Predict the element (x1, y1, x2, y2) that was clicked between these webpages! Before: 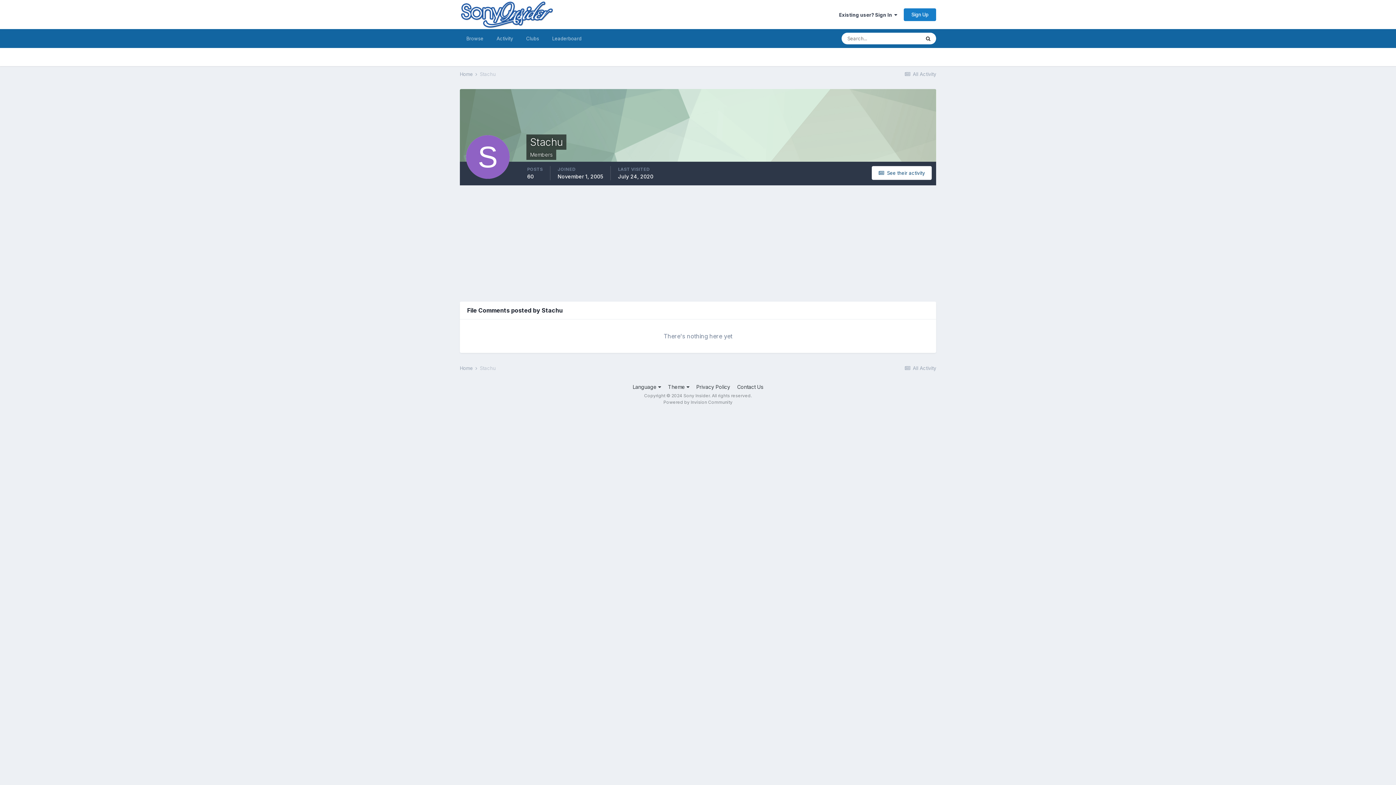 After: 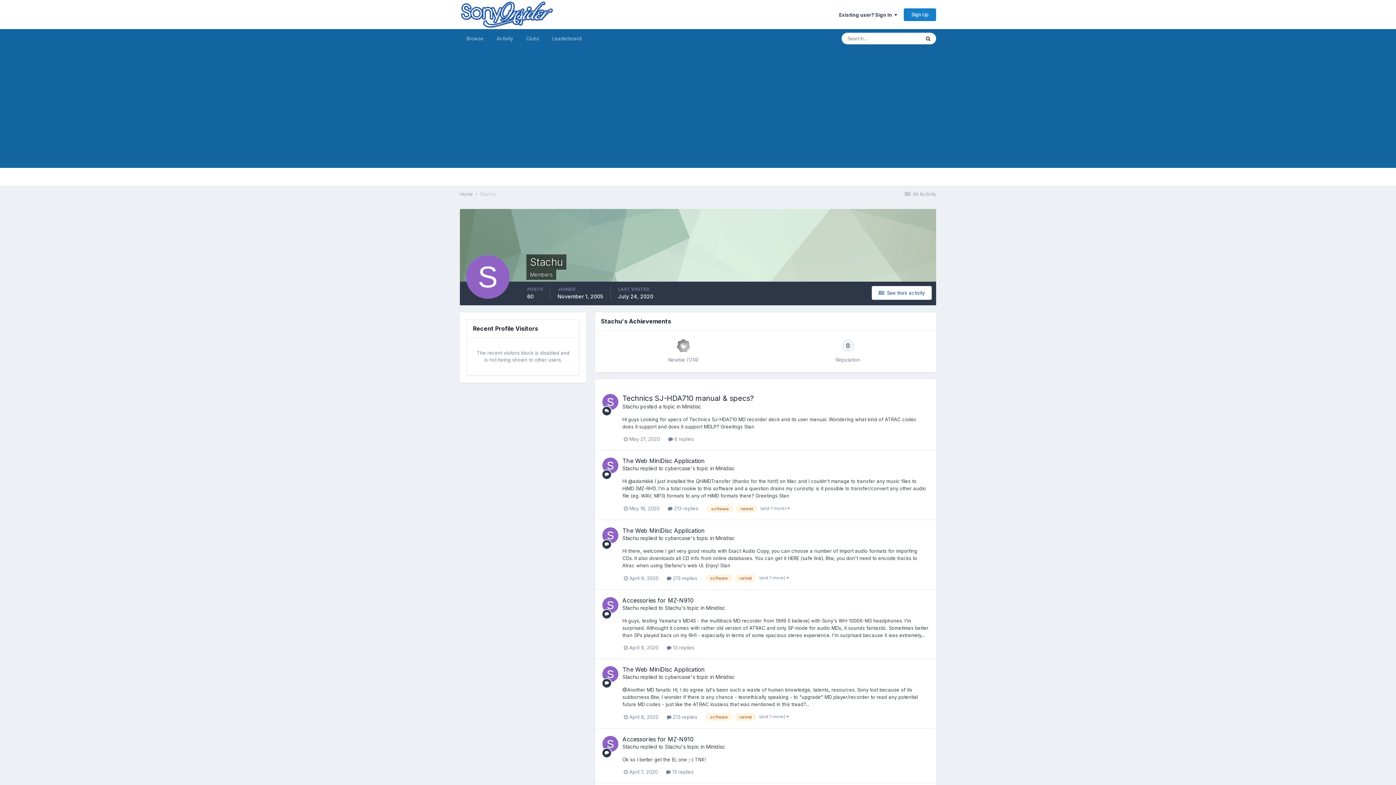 Action: label: Stachu bbox: (480, 71, 496, 77)